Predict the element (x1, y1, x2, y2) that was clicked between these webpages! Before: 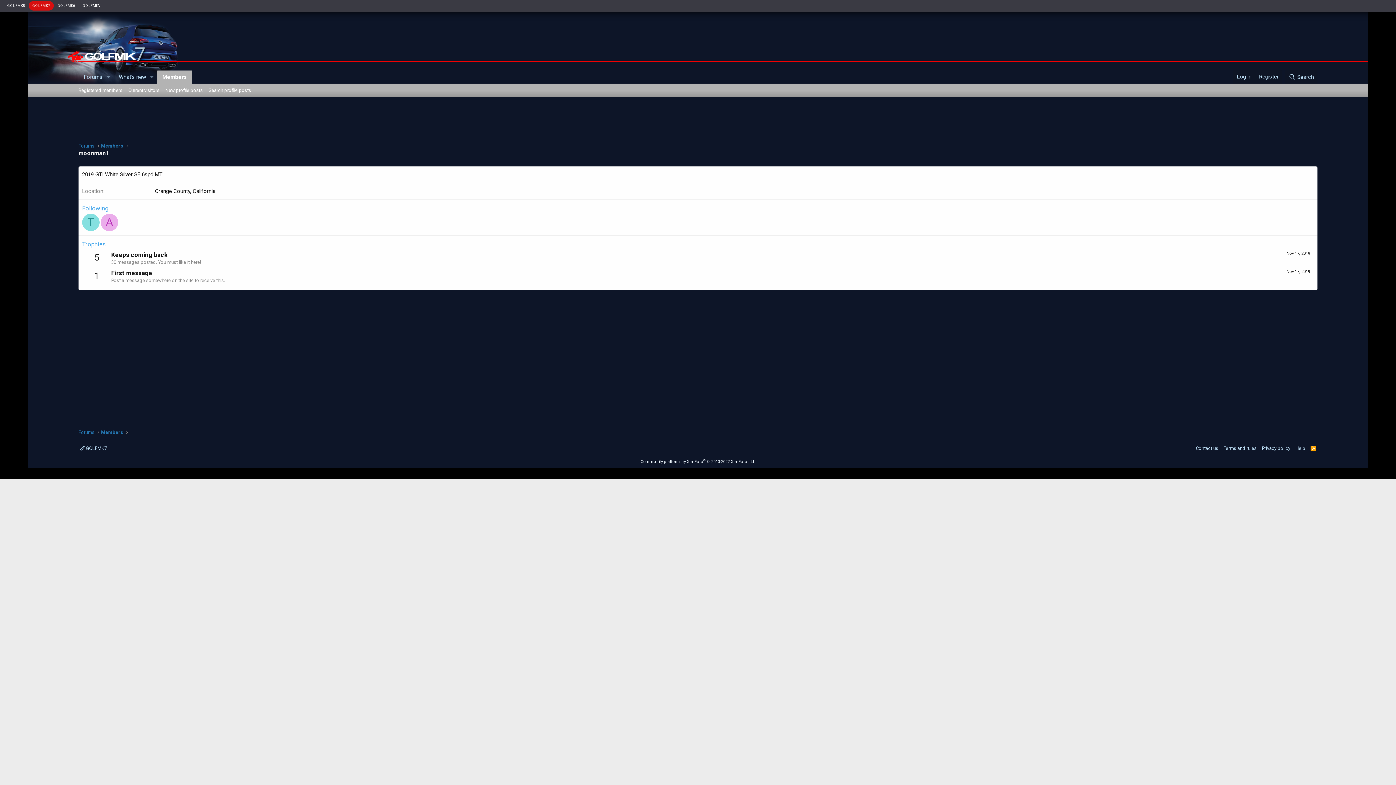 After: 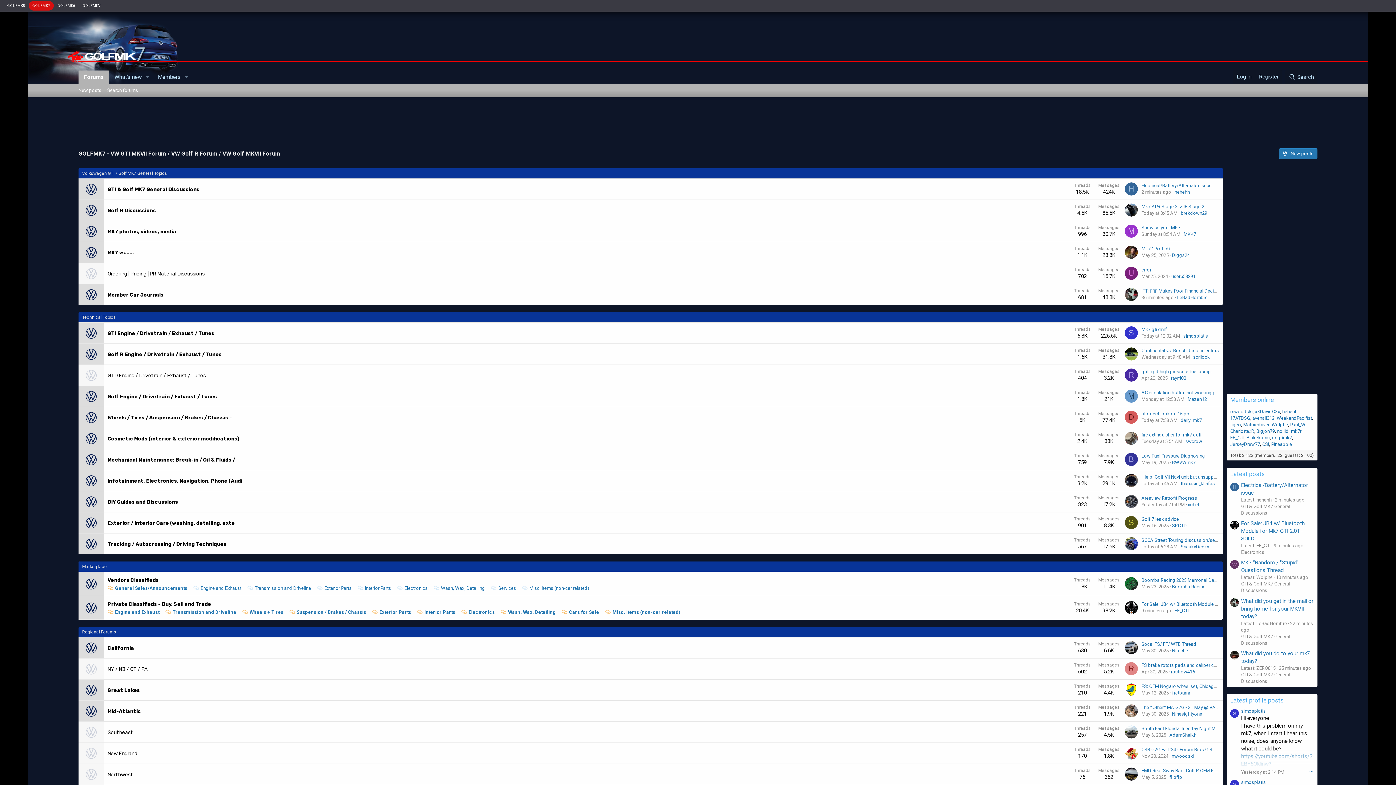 Action: bbox: (78, 428, 94, 435) label: Forums